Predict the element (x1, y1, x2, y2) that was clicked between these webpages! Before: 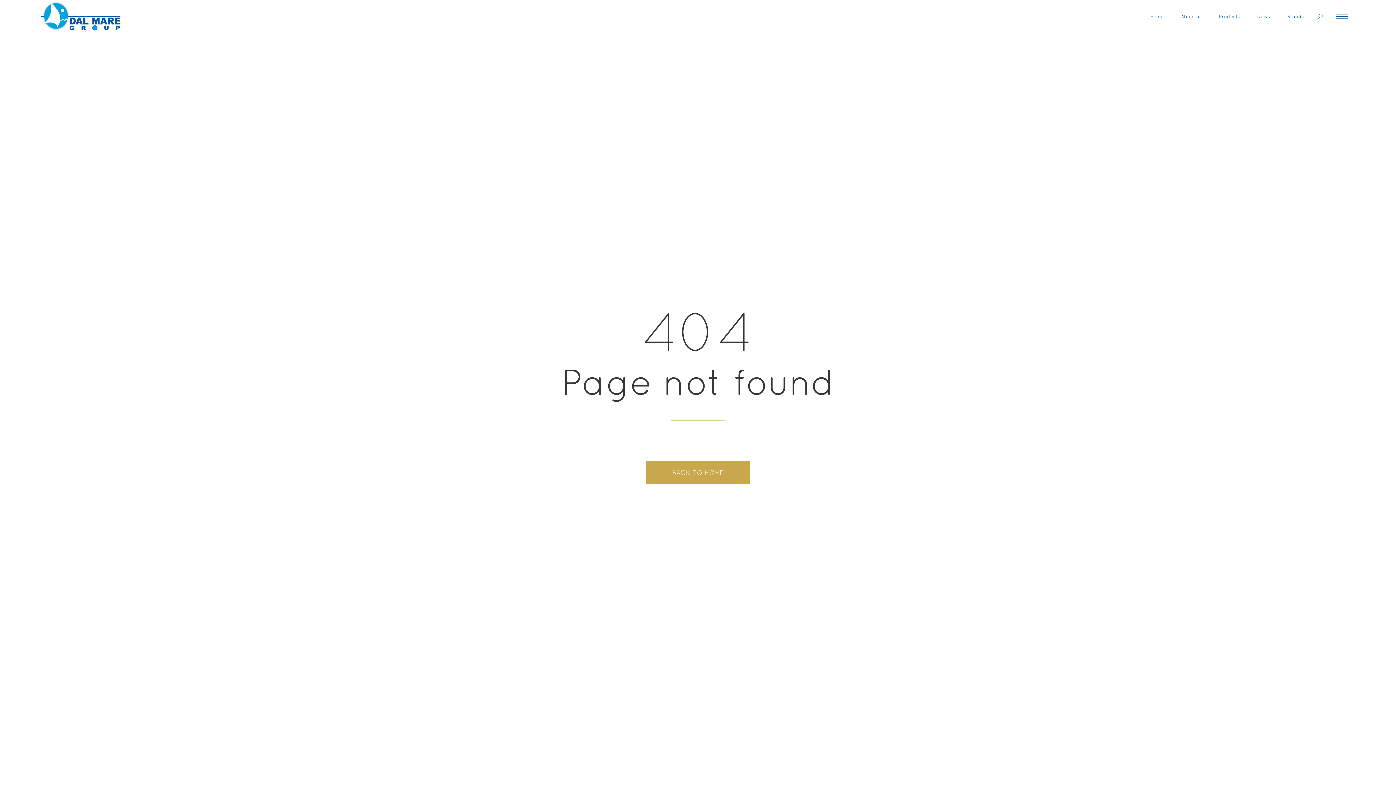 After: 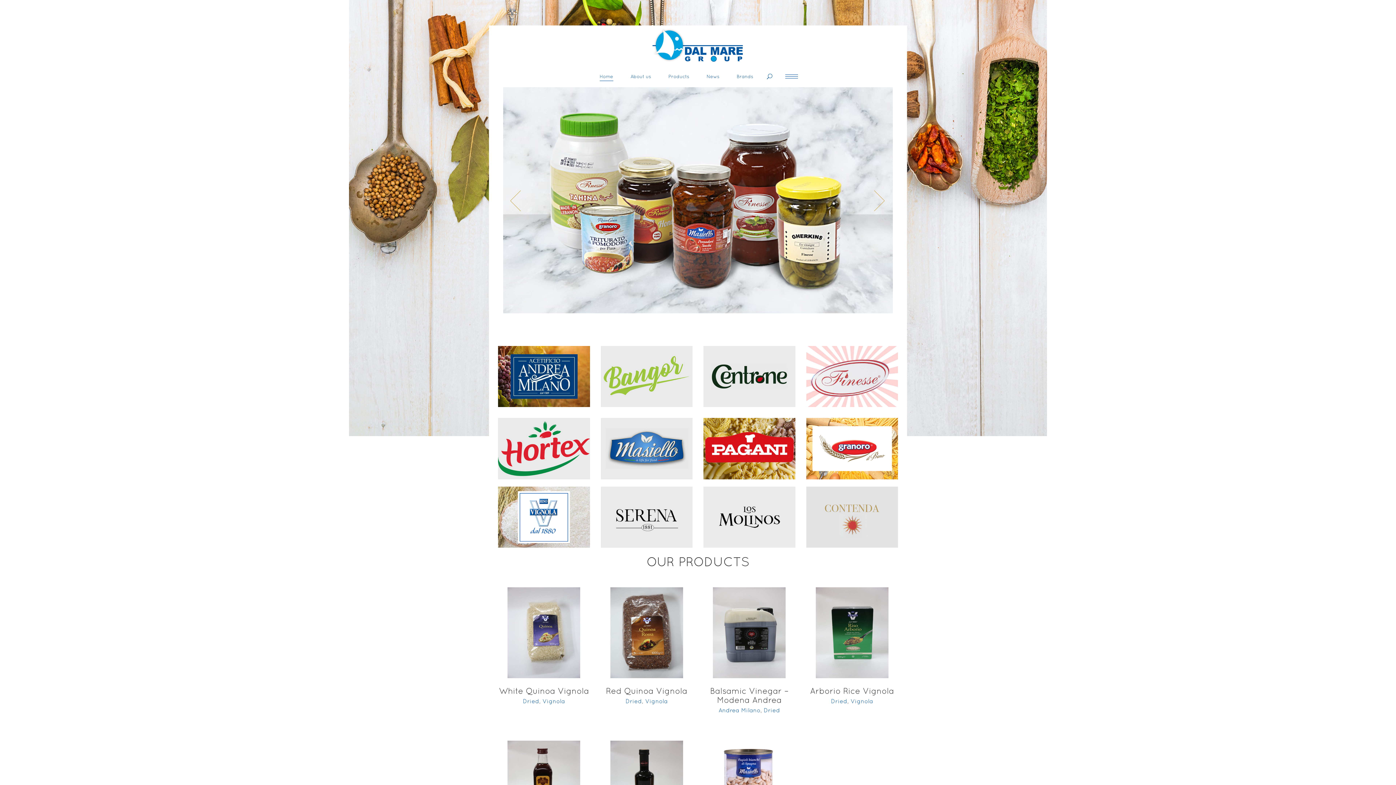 Action: bbox: (645, 461, 750, 484) label: BACK TO HOME